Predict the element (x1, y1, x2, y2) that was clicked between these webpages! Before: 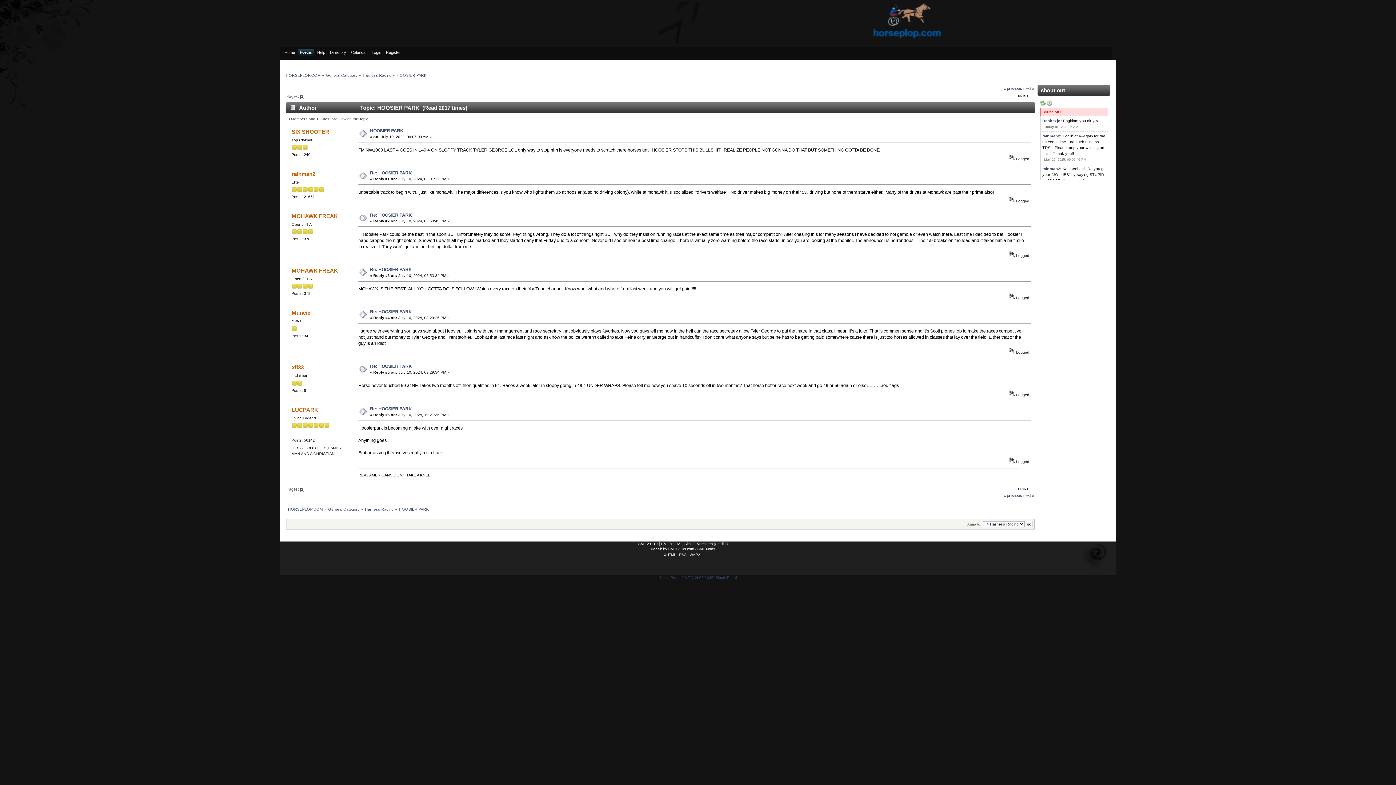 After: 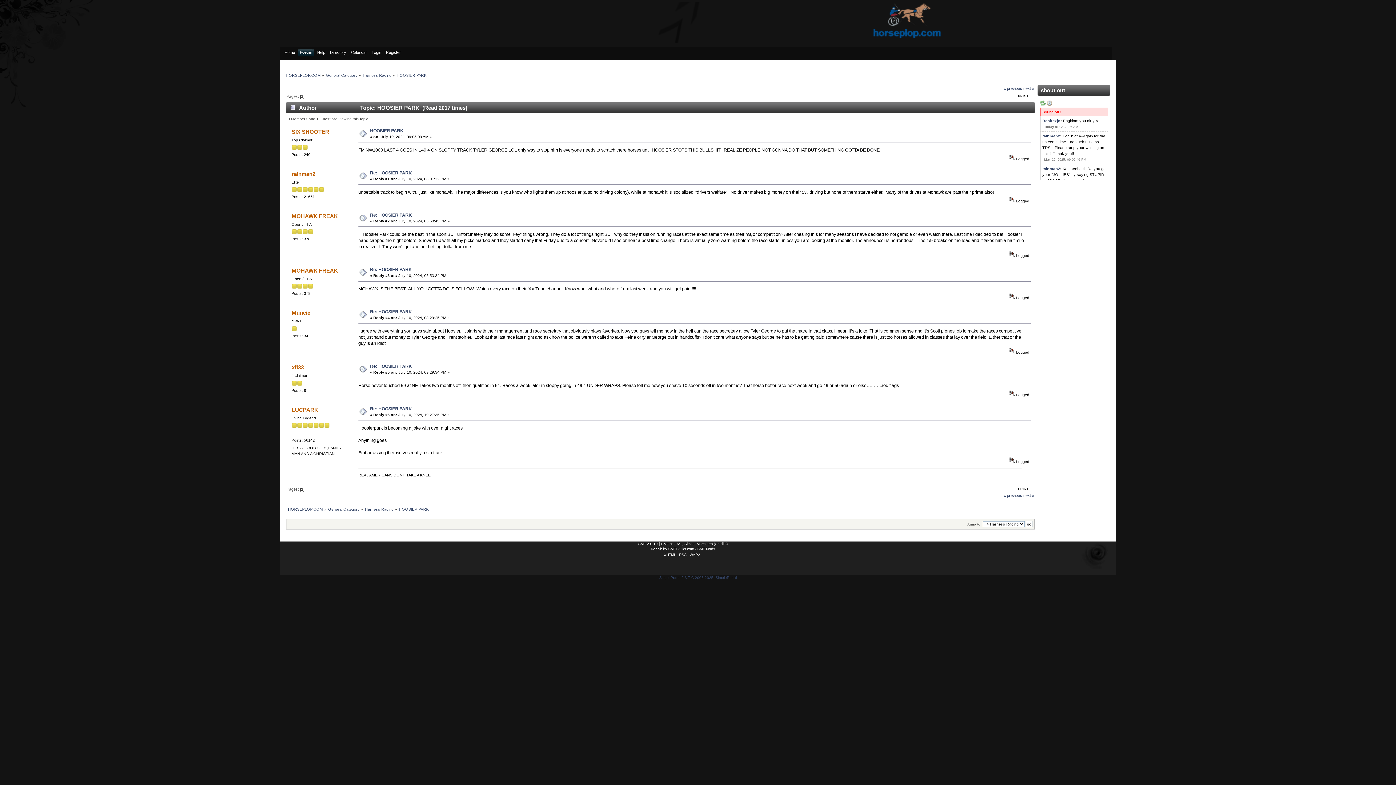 Action: bbox: (668, 547, 715, 551) label: SMFHacks.com - SMF Mods